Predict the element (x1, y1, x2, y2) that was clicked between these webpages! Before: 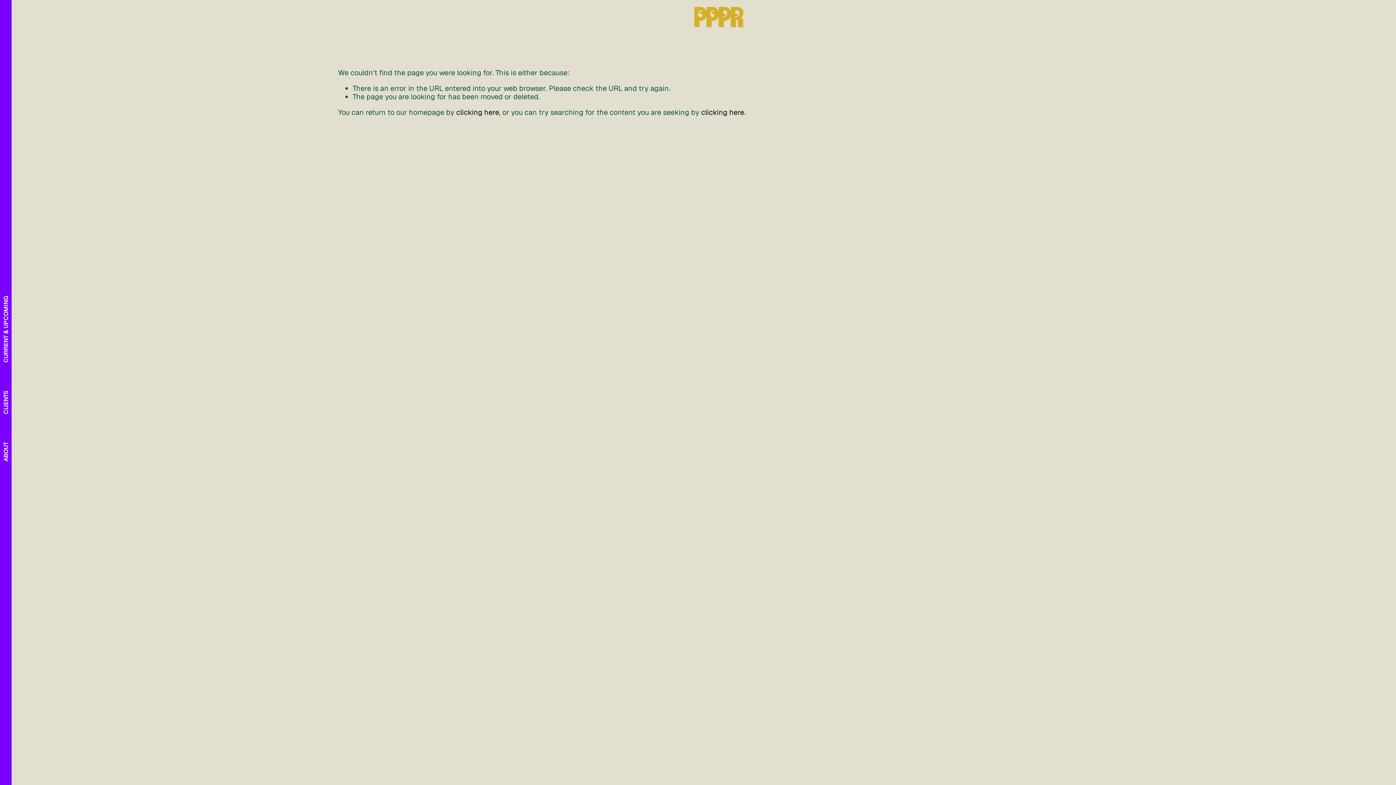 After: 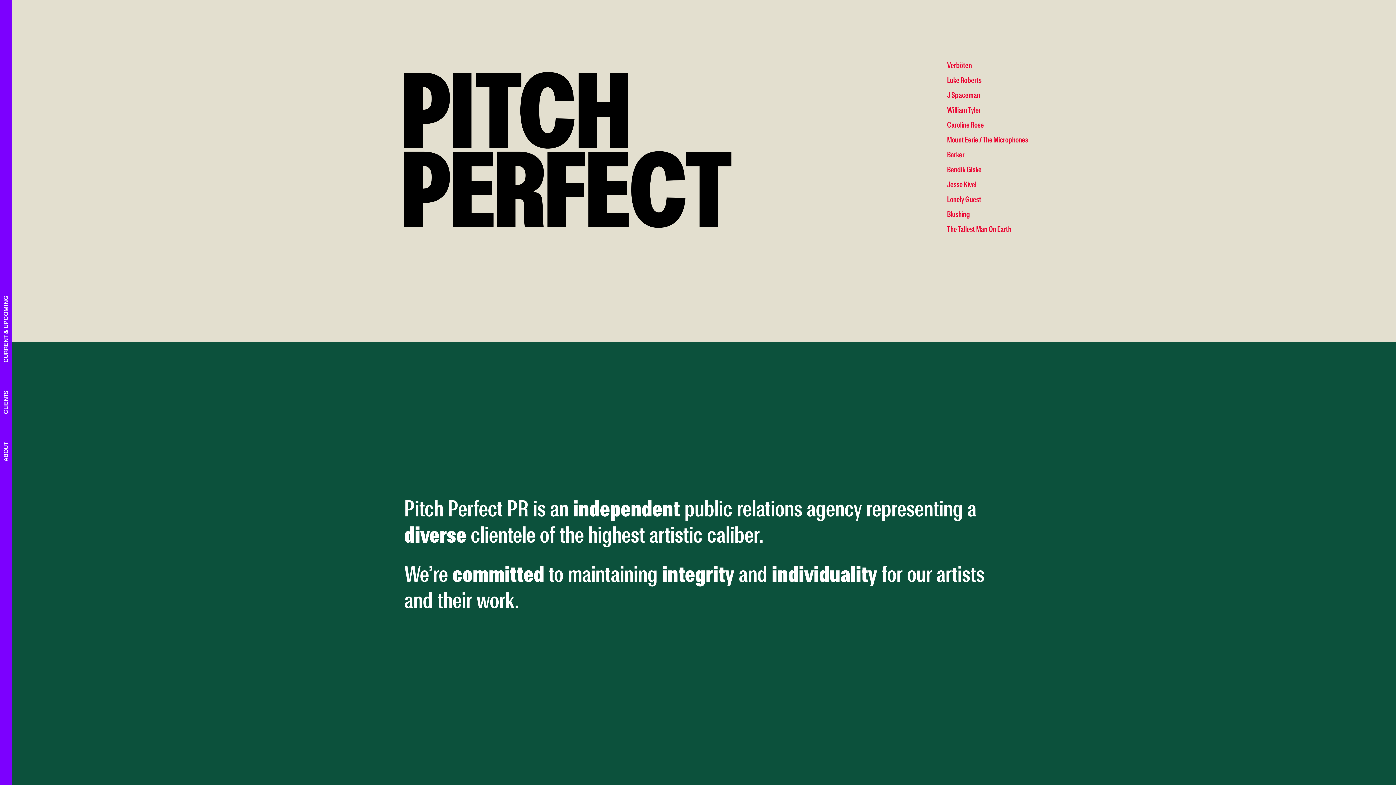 Action: bbox: (694, 6, 743, 27)